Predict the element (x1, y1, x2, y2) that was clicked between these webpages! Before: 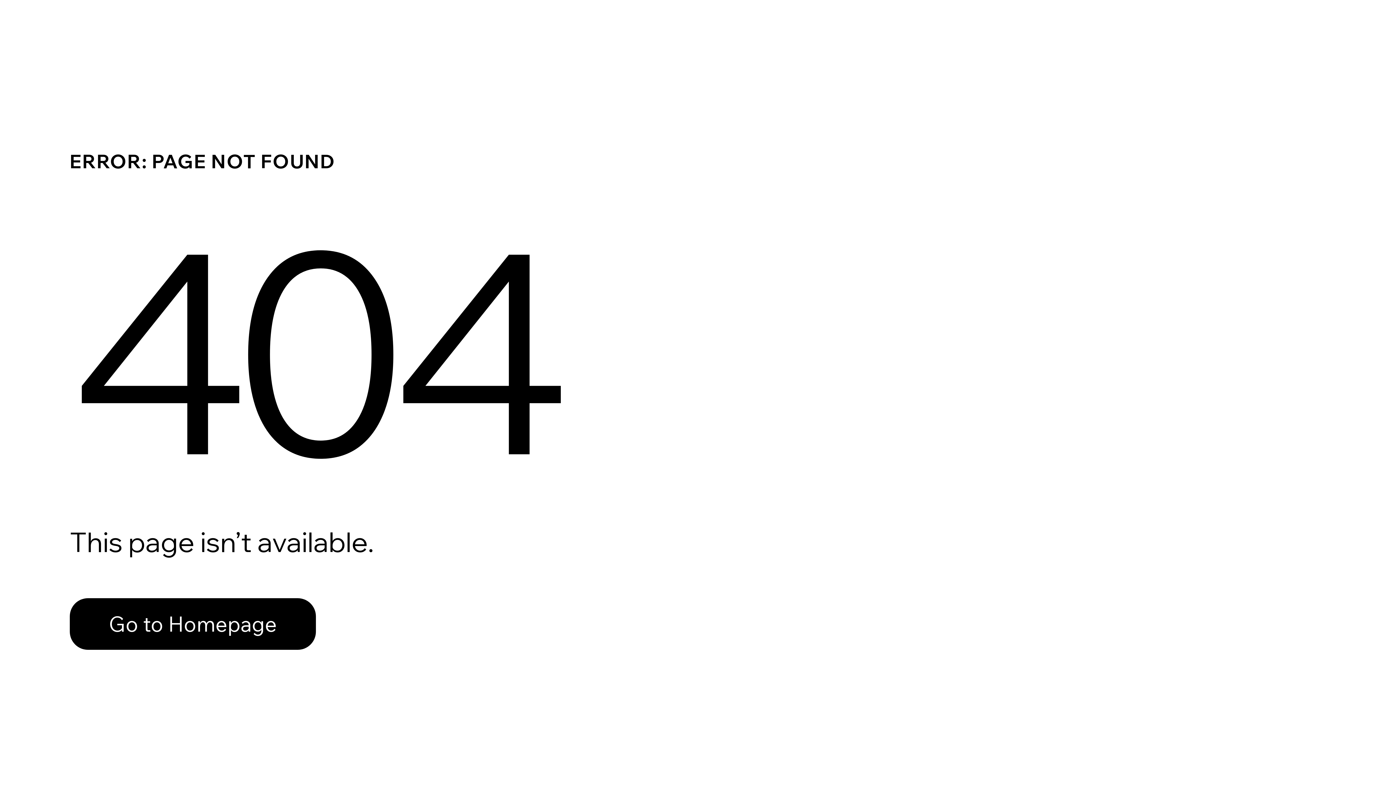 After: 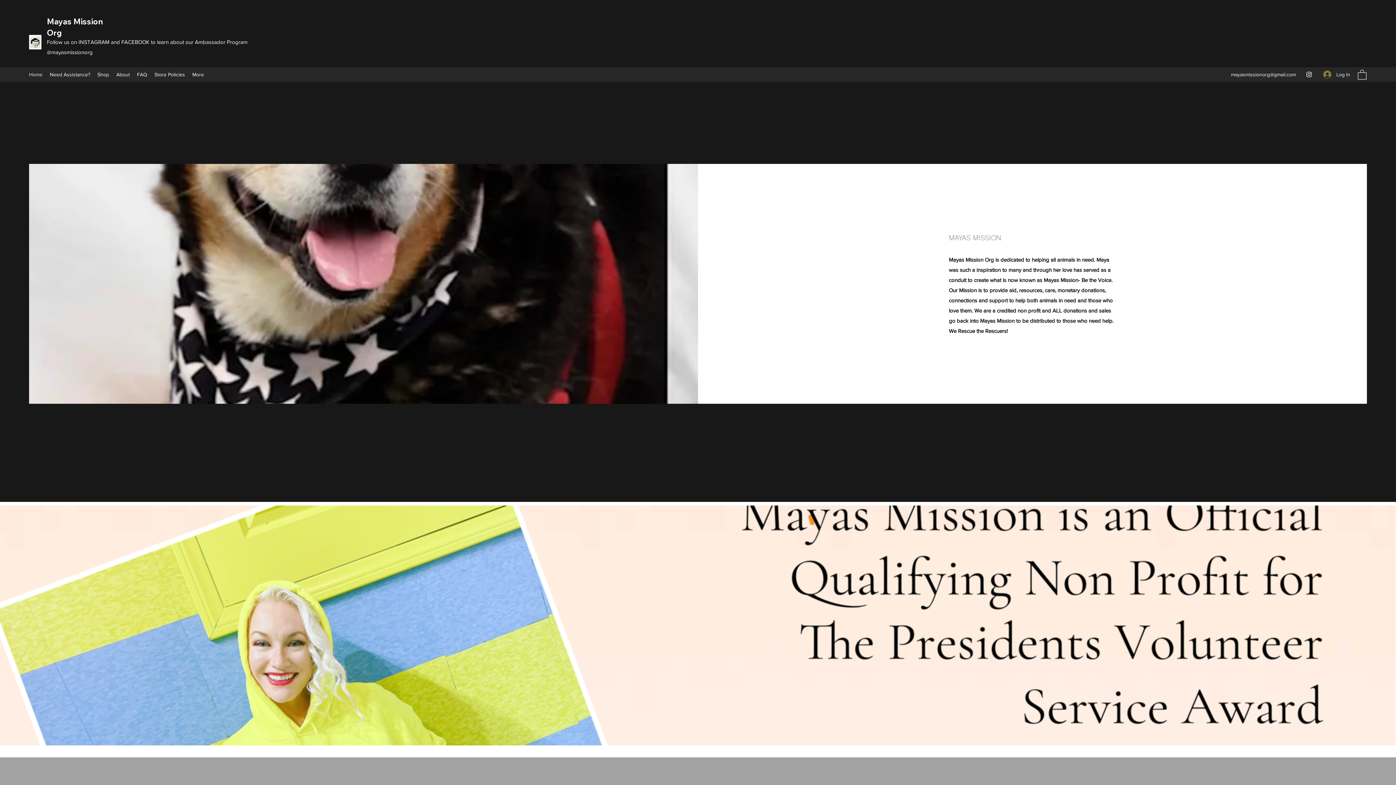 Action: label: Go to Homepage bbox: (69, 582, 768, 659)